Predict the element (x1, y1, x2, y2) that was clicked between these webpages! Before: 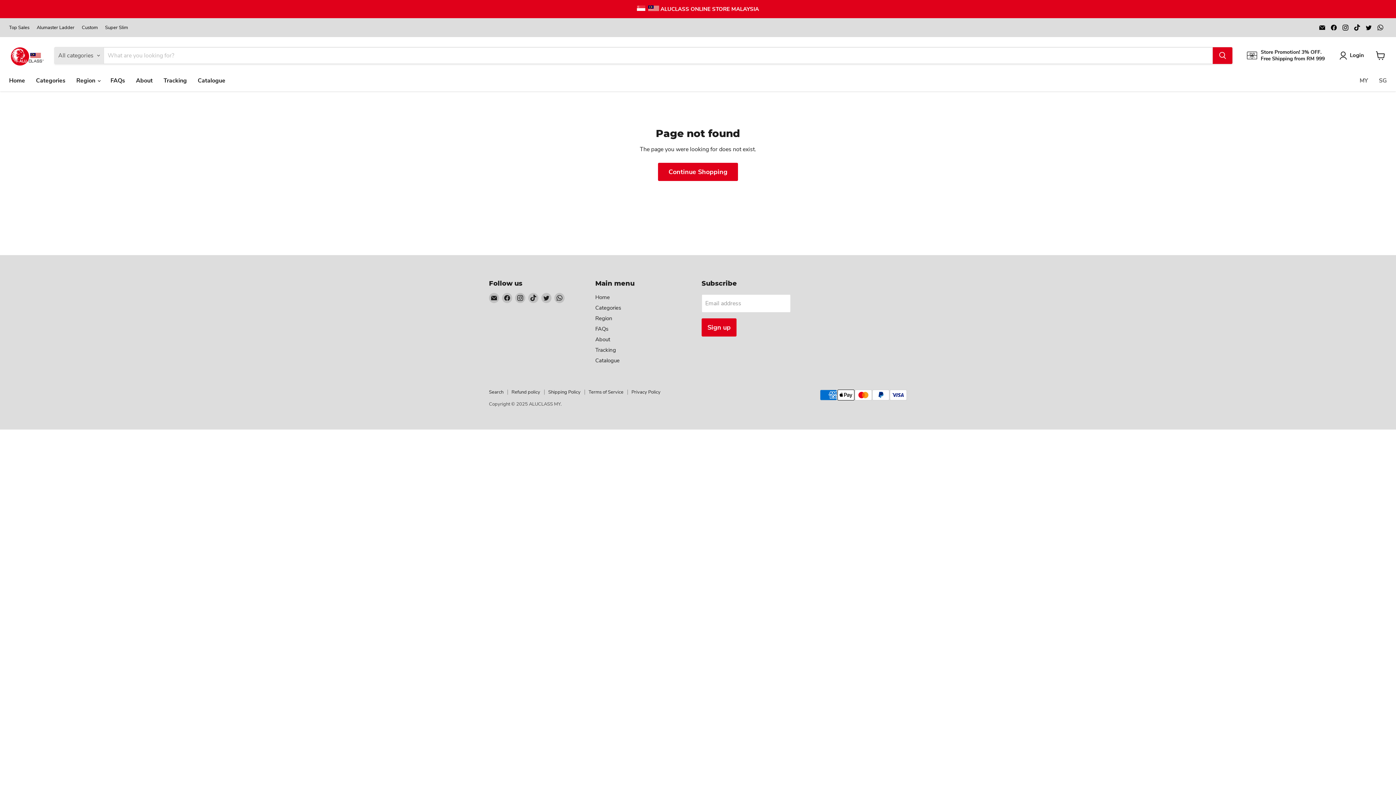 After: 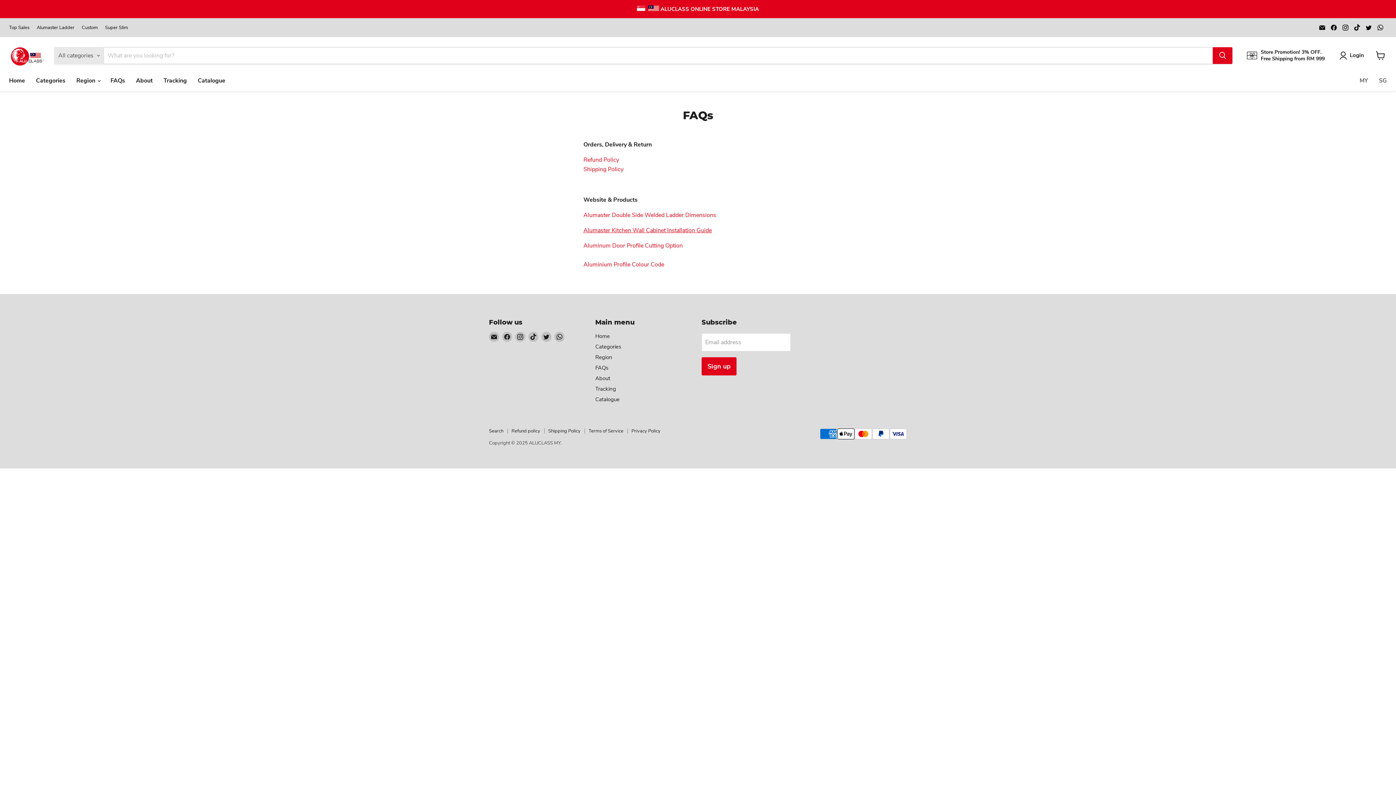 Action: bbox: (595, 325, 608, 332) label: FAQs